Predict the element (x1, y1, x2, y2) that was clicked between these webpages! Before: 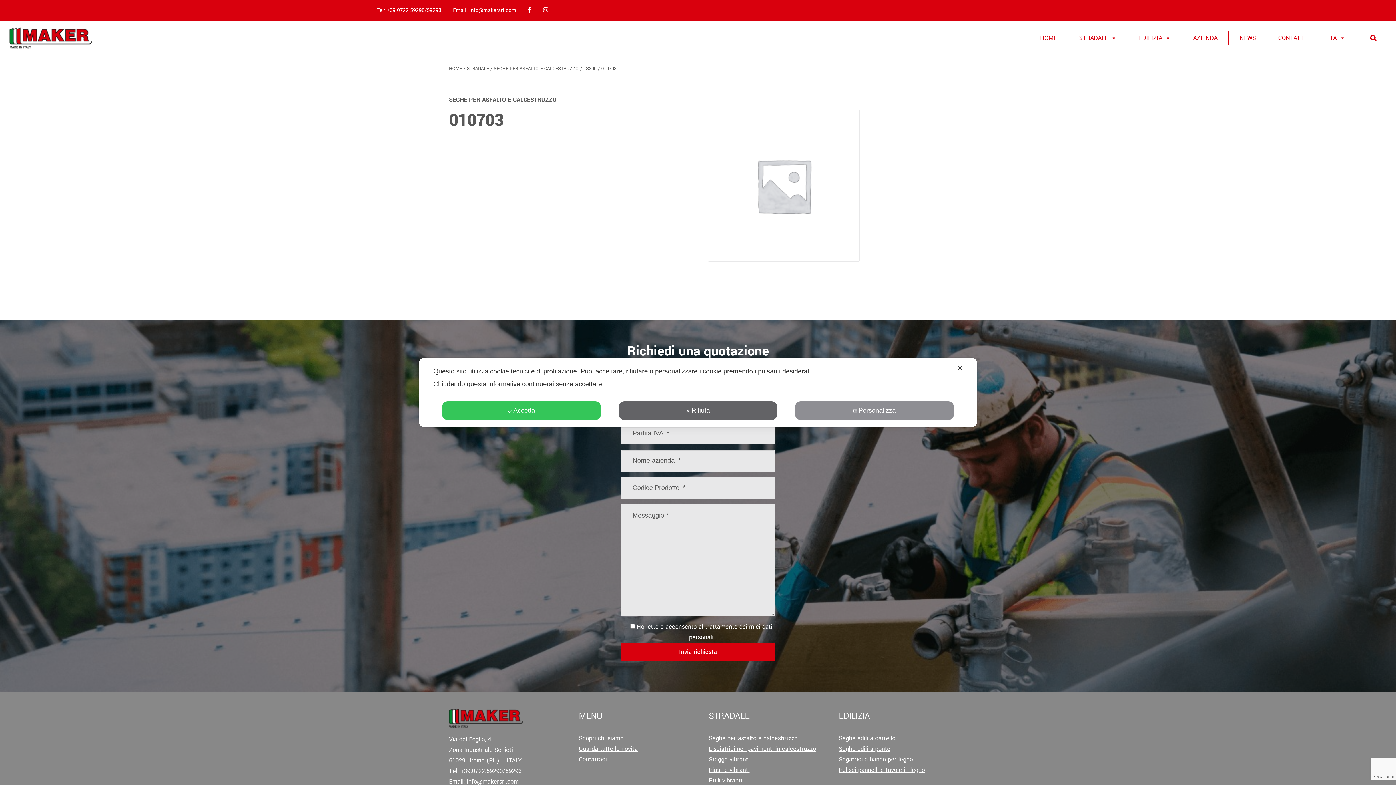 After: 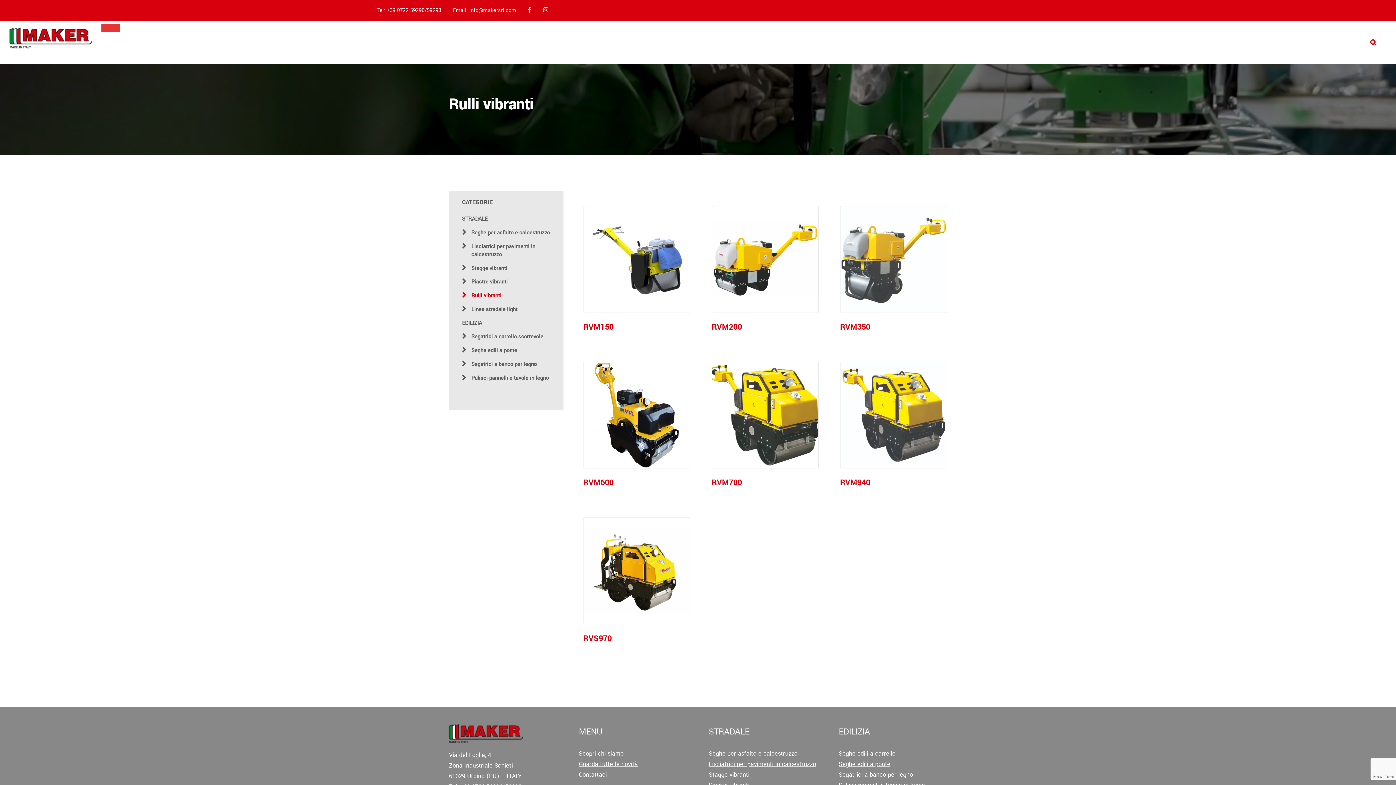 Action: label: Rulli vibranti bbox: (709, 776, 742, 784)